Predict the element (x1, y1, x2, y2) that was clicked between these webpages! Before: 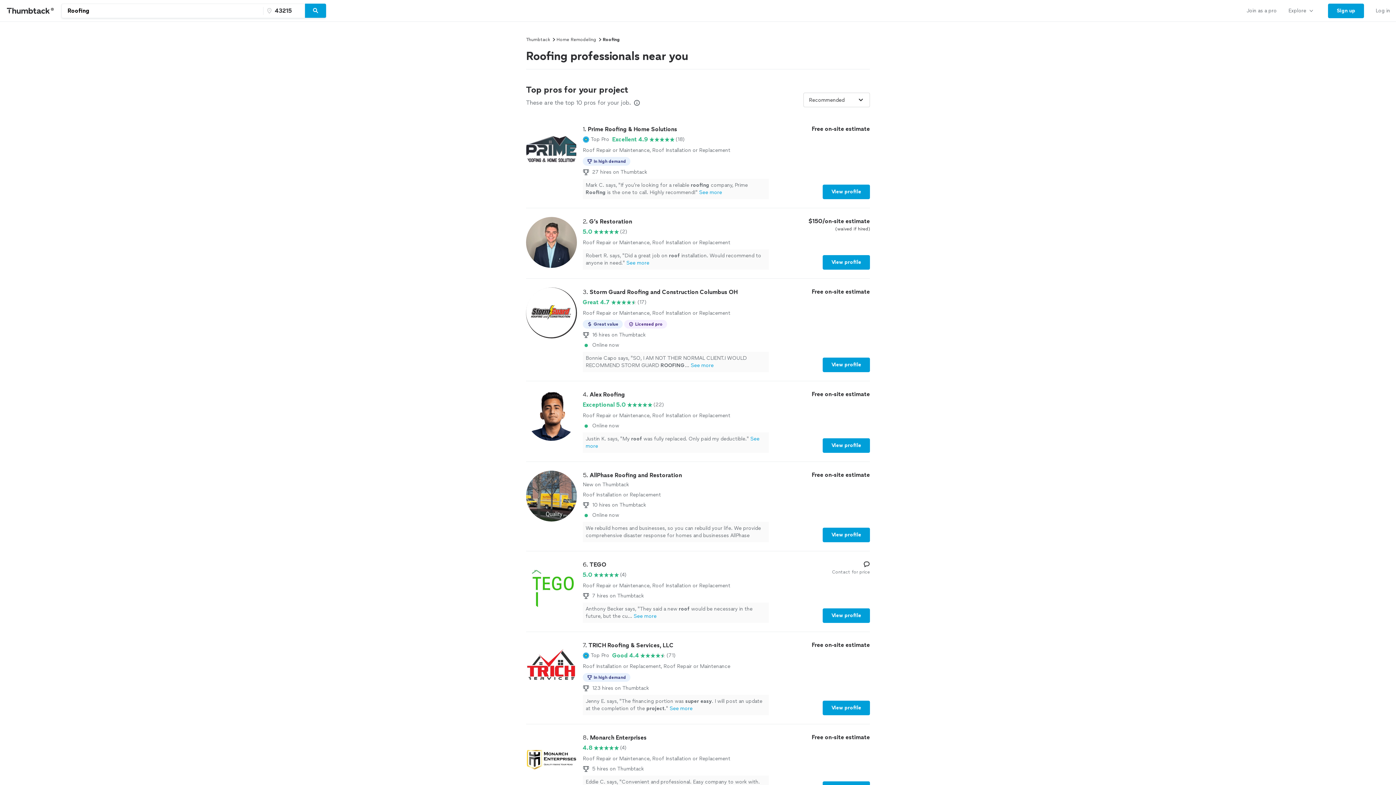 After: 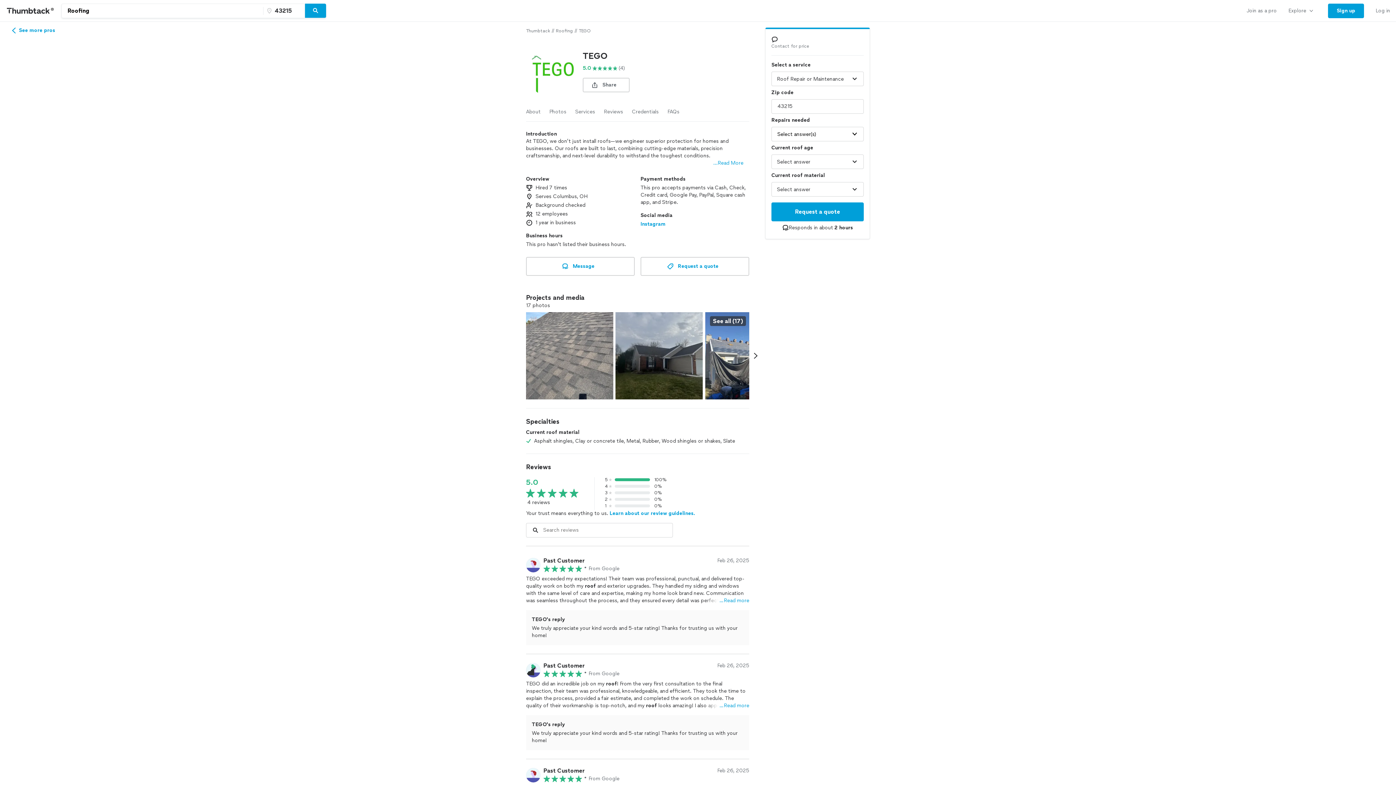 Action: bbox: (526, 560, 870, 623) label: 6. TEGO

5.0

(4)

Roof Repair or Maintenance, Roof Installation or Replacement

7 hires on Thumbtack
Anthony Becker says, "They said a new roof would be necessary in the future, but the cu...See more
Contact for price
View profile